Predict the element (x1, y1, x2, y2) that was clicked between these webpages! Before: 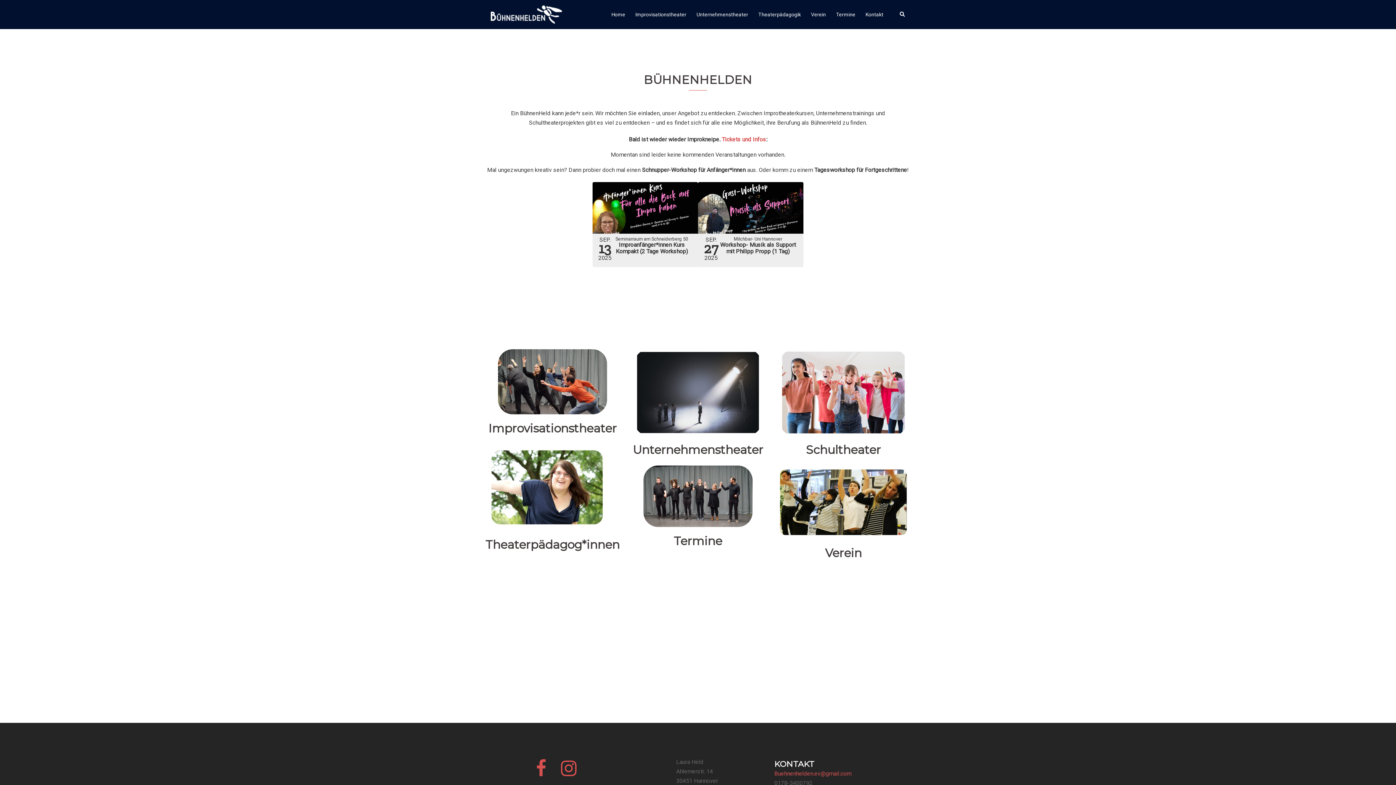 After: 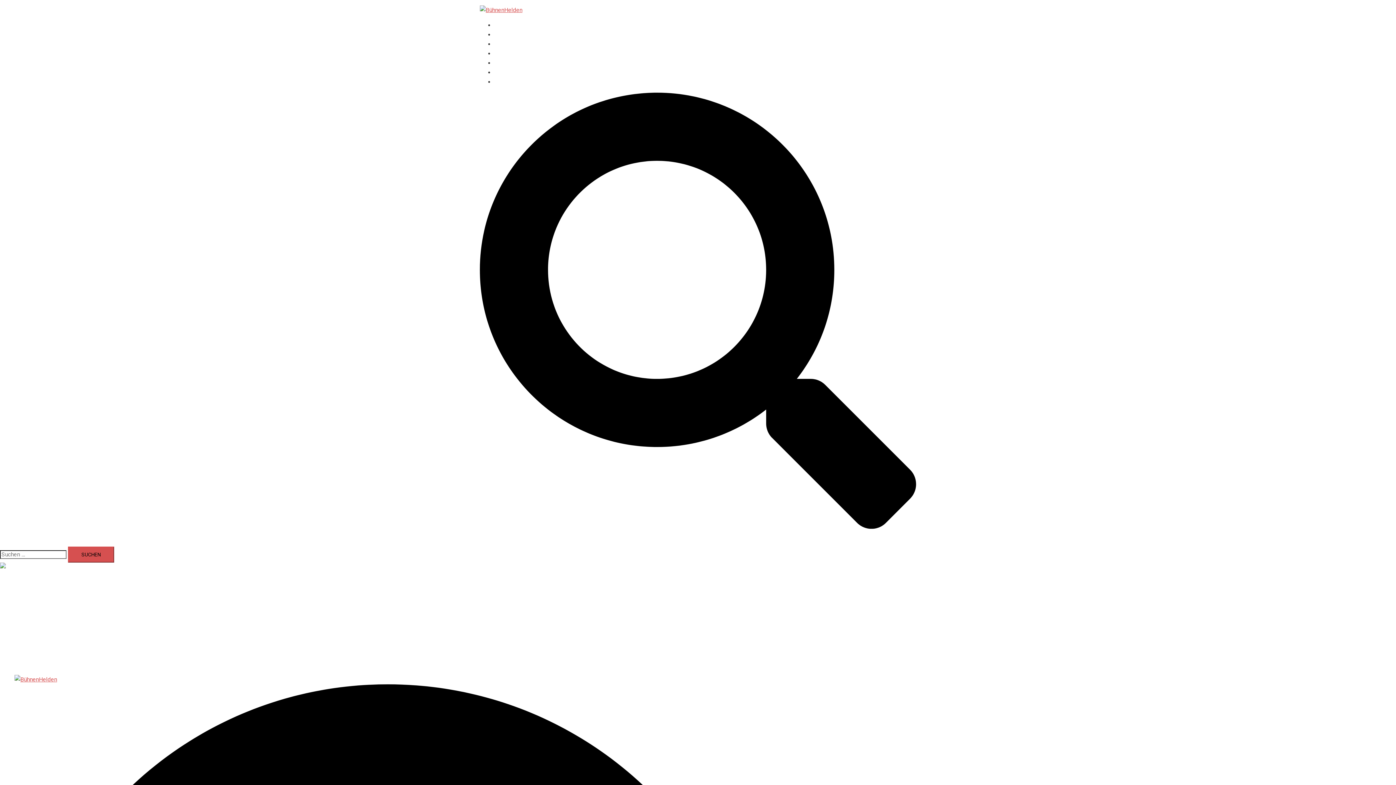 Action: label: Theaterpädagogik bbox: (758, 10, 801, 18)